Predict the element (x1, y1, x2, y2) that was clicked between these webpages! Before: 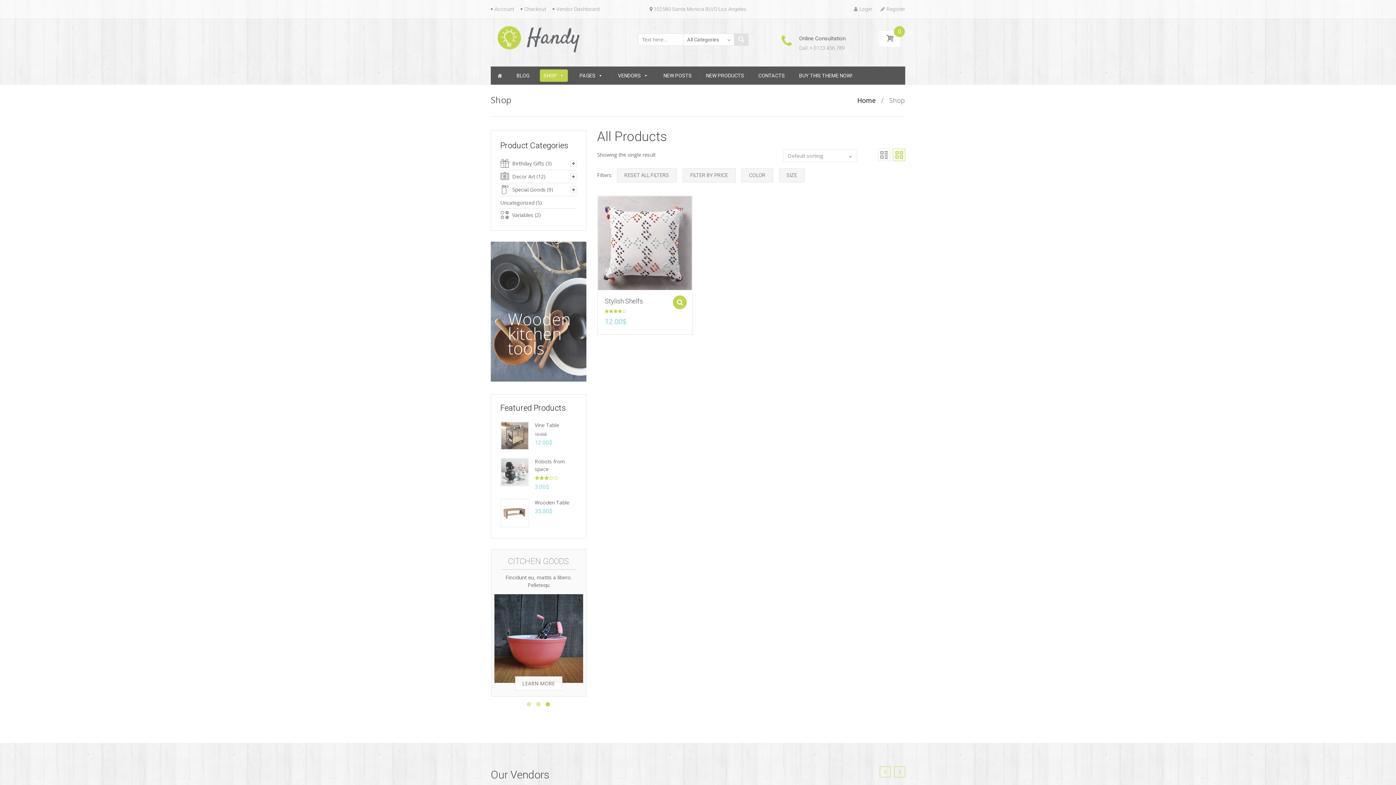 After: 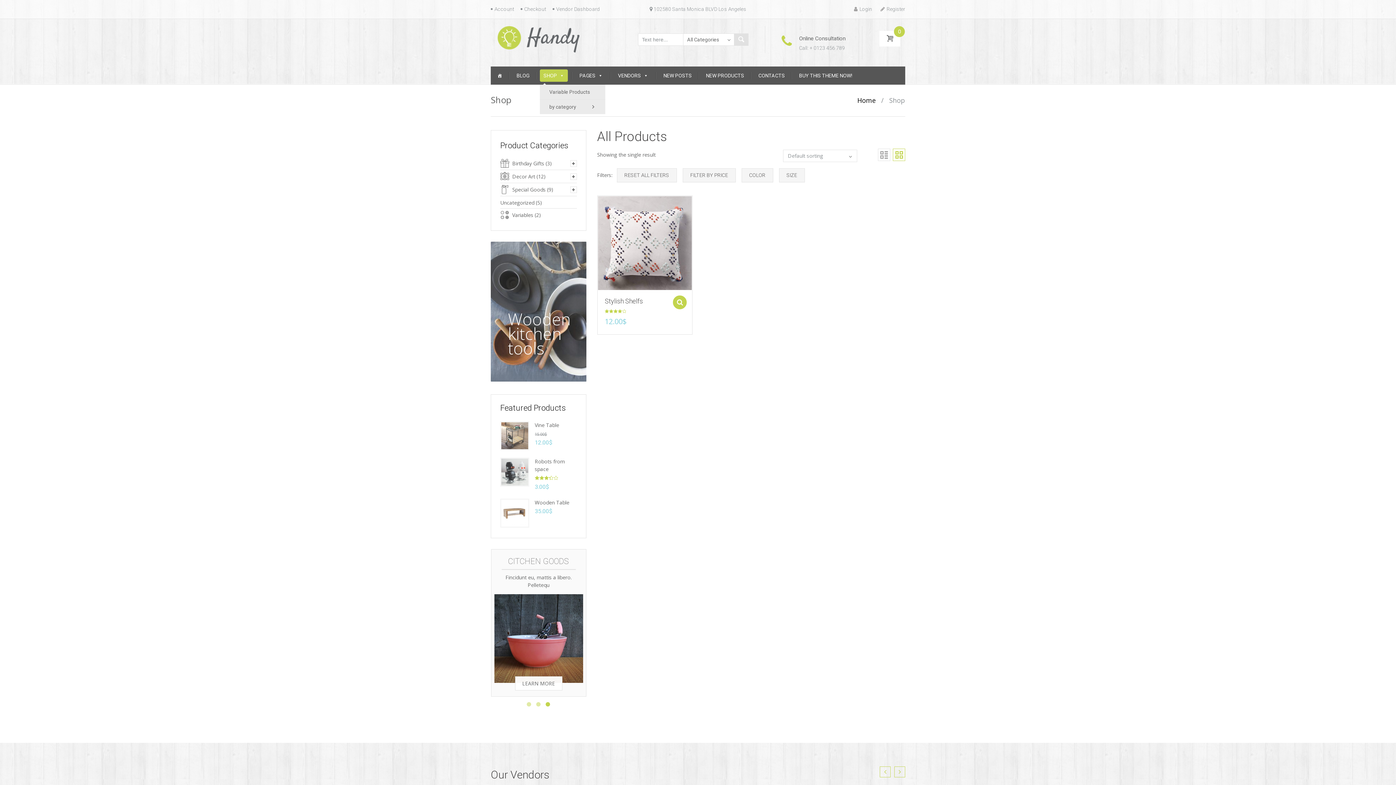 Action: label: SHOP bbox: (540, 69, 568, 81)